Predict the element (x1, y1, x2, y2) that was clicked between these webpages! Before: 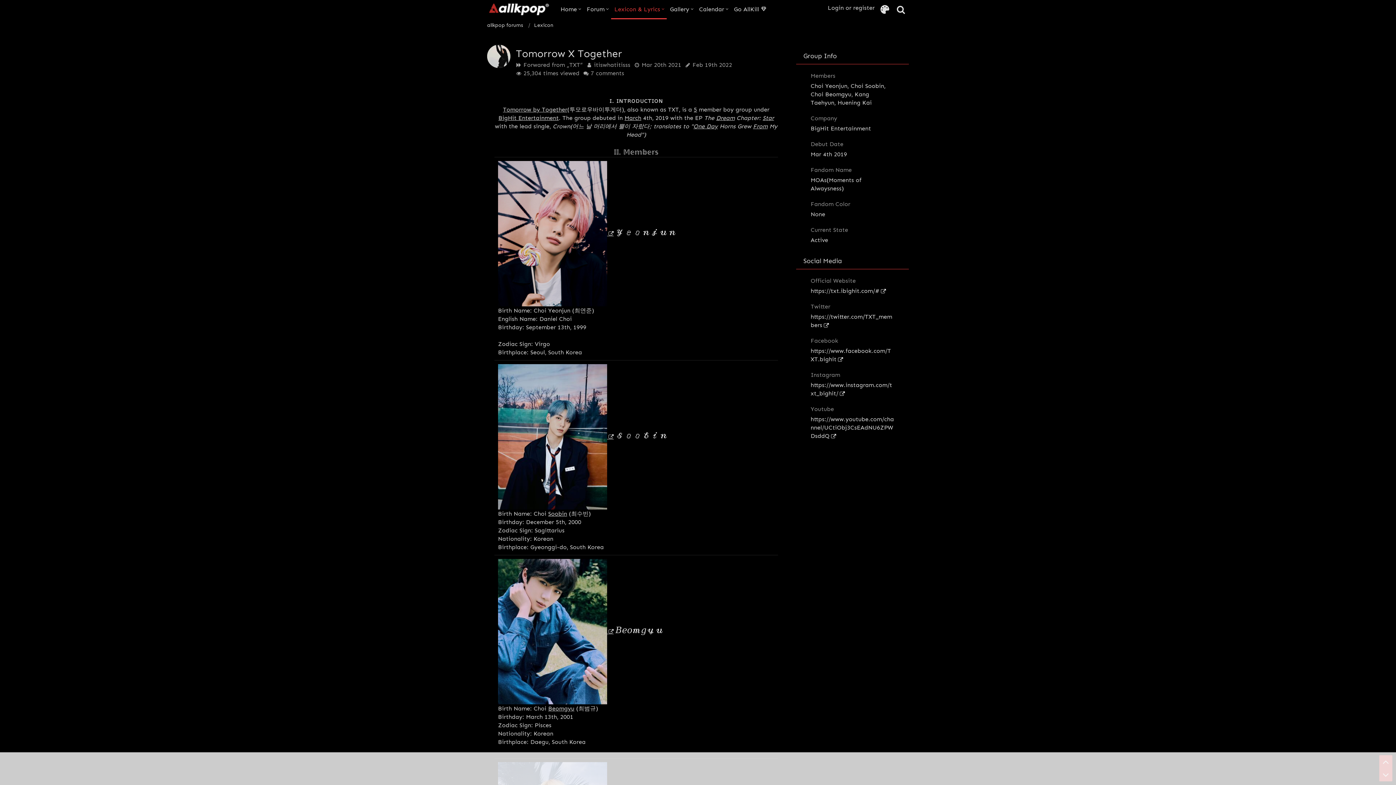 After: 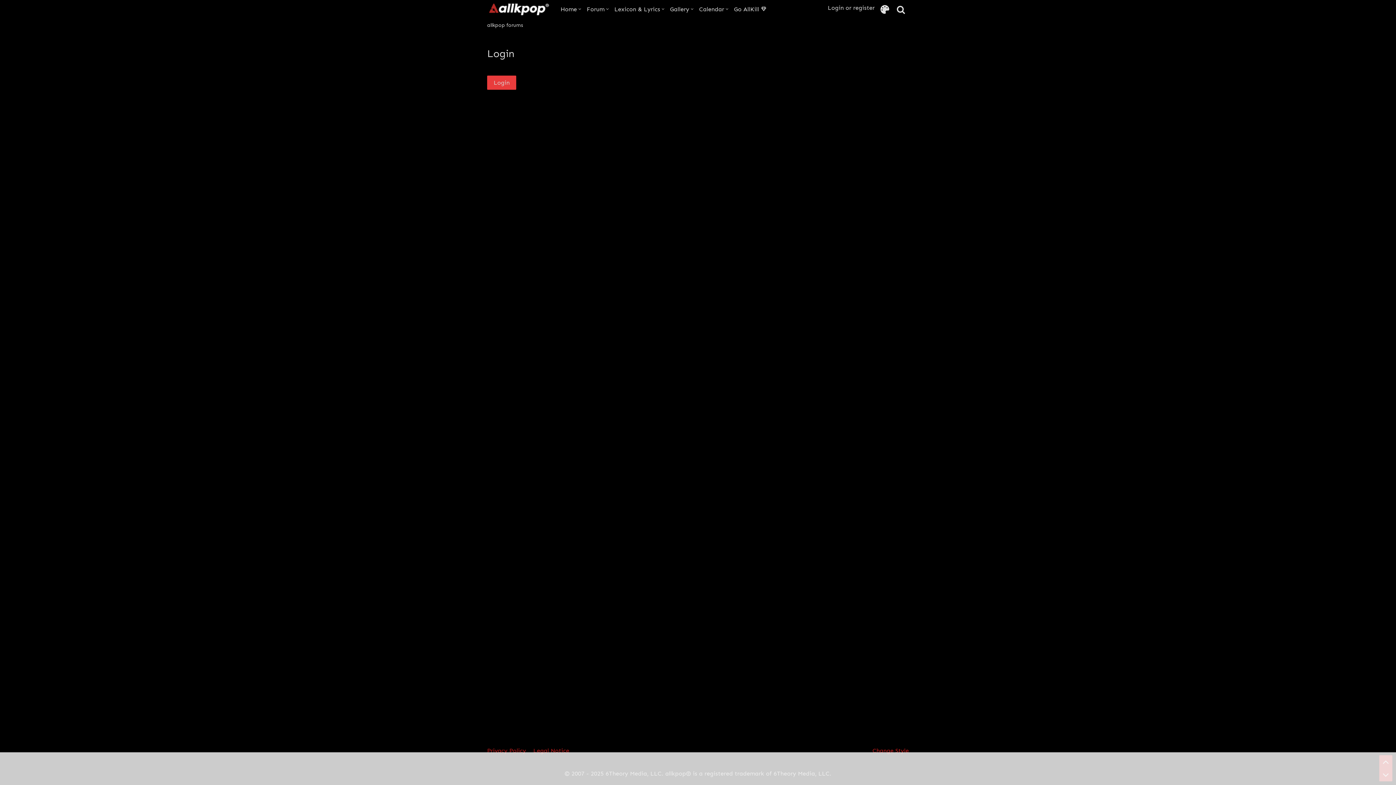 Action: bbox: (825, 3, 877, 16) label: Login or register